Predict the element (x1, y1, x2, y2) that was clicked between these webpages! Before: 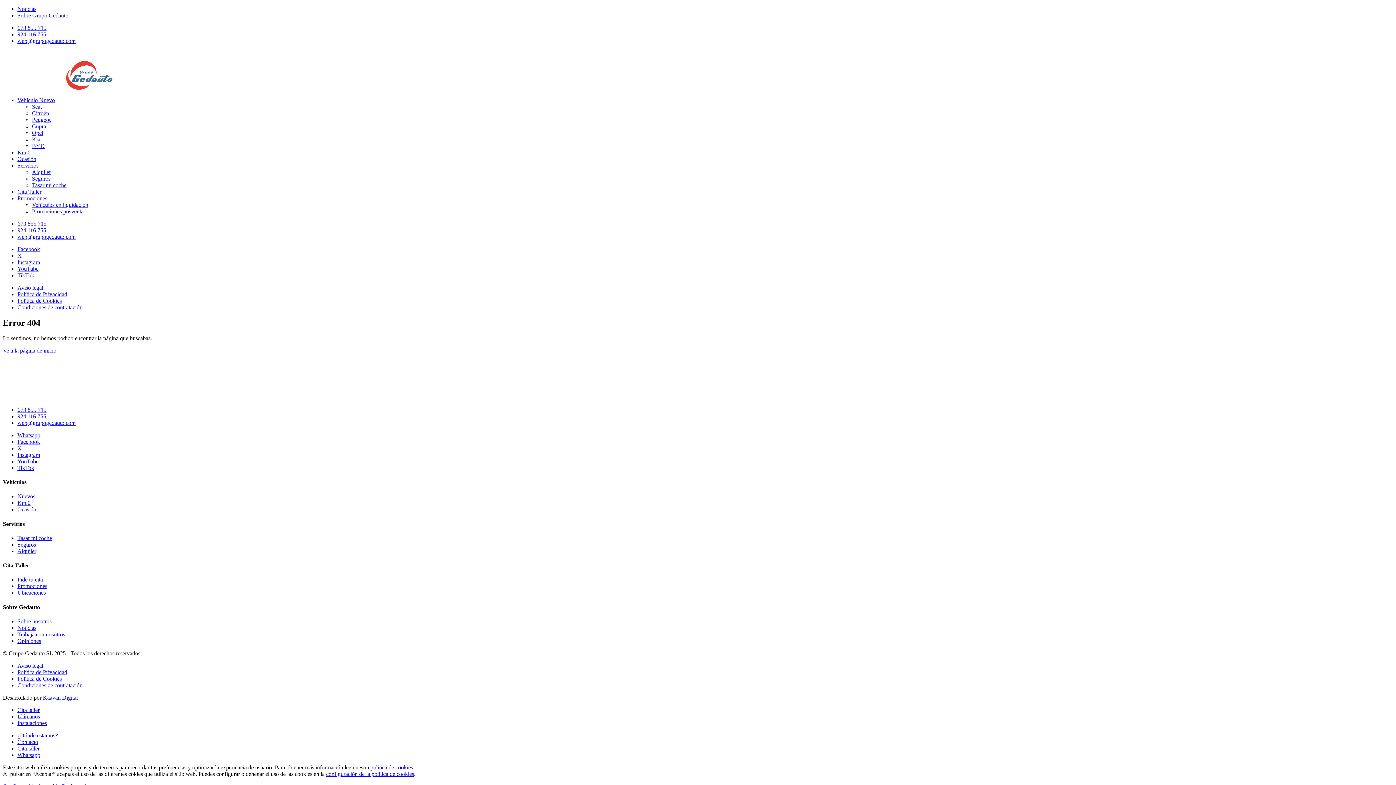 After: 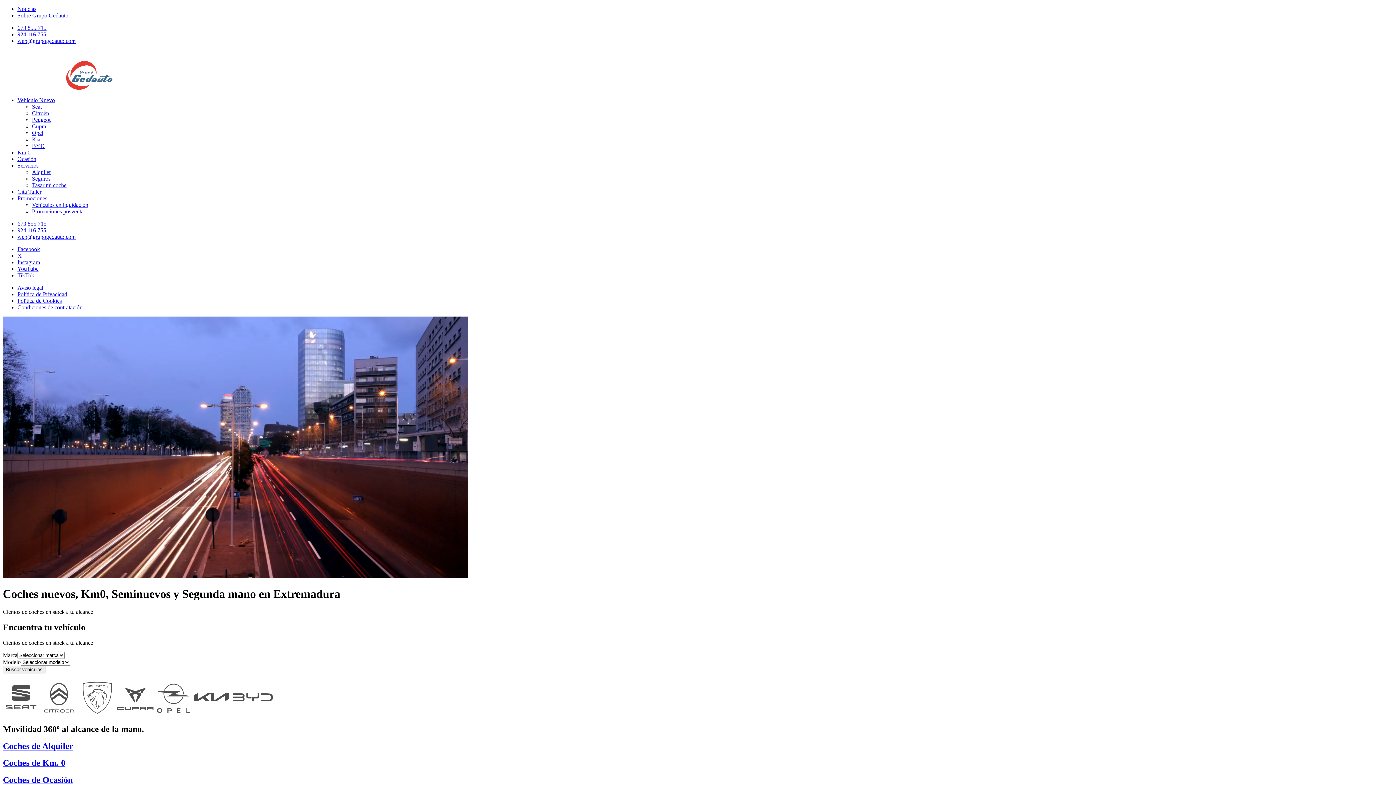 Action: bbox: (2, 394, 66, 400)